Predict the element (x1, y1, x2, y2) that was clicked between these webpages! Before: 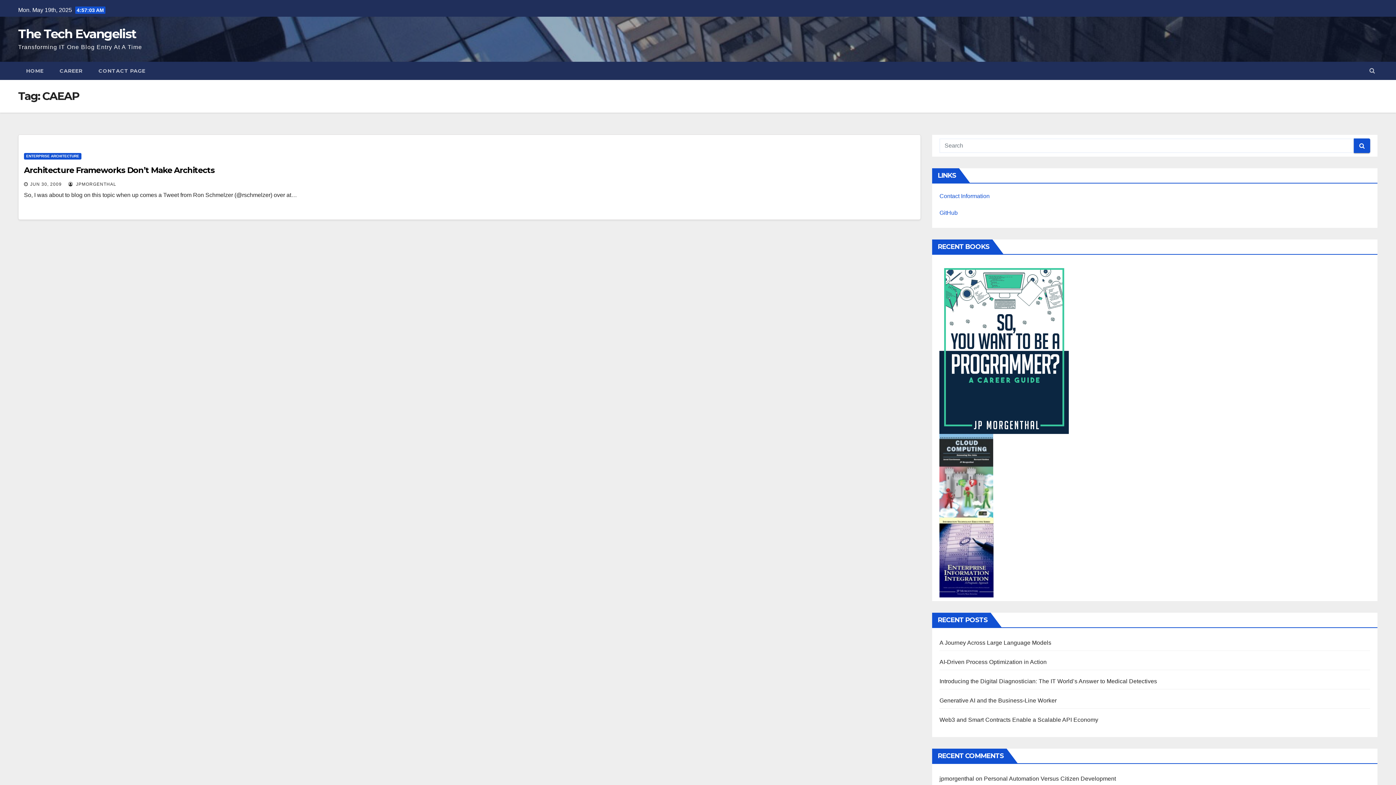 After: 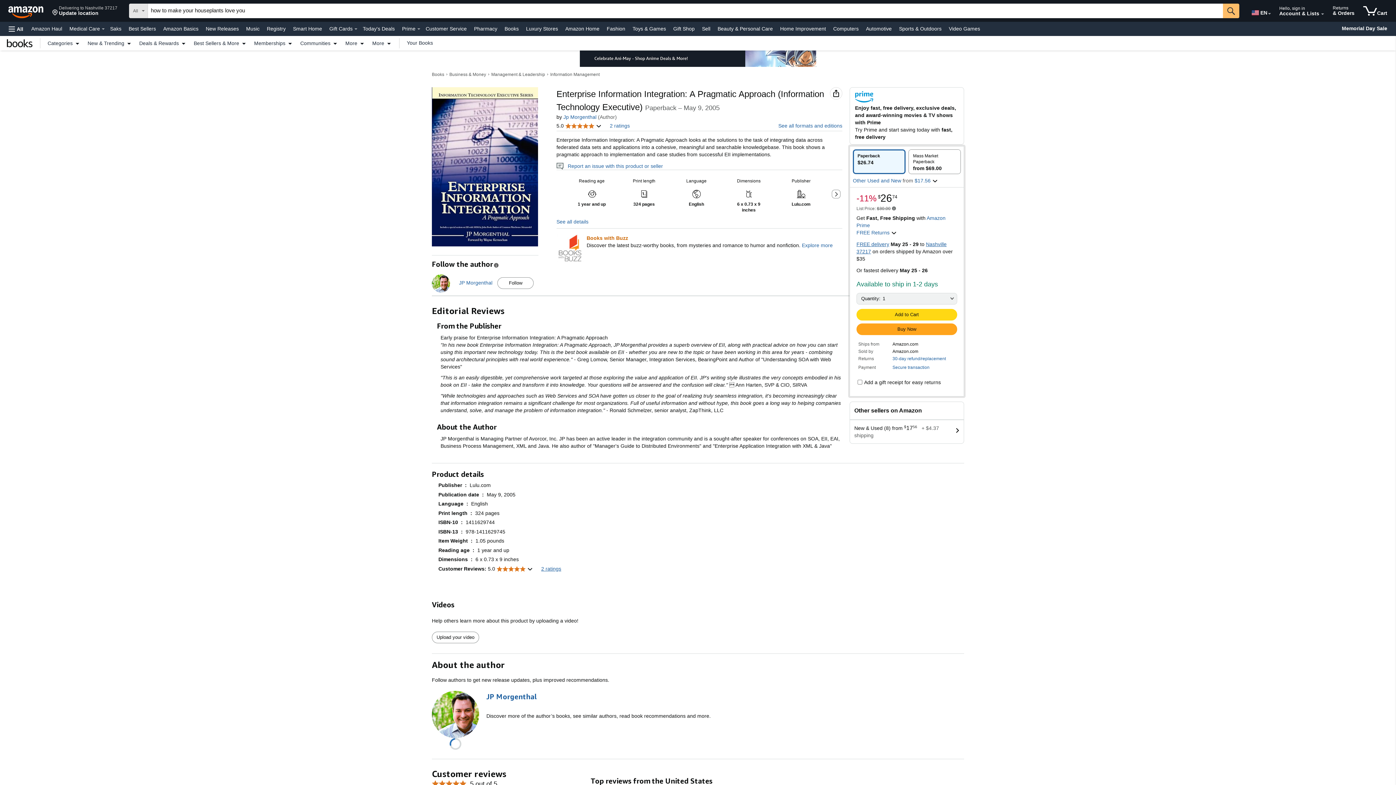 Action: bbox: (939, 554, 993, 560)